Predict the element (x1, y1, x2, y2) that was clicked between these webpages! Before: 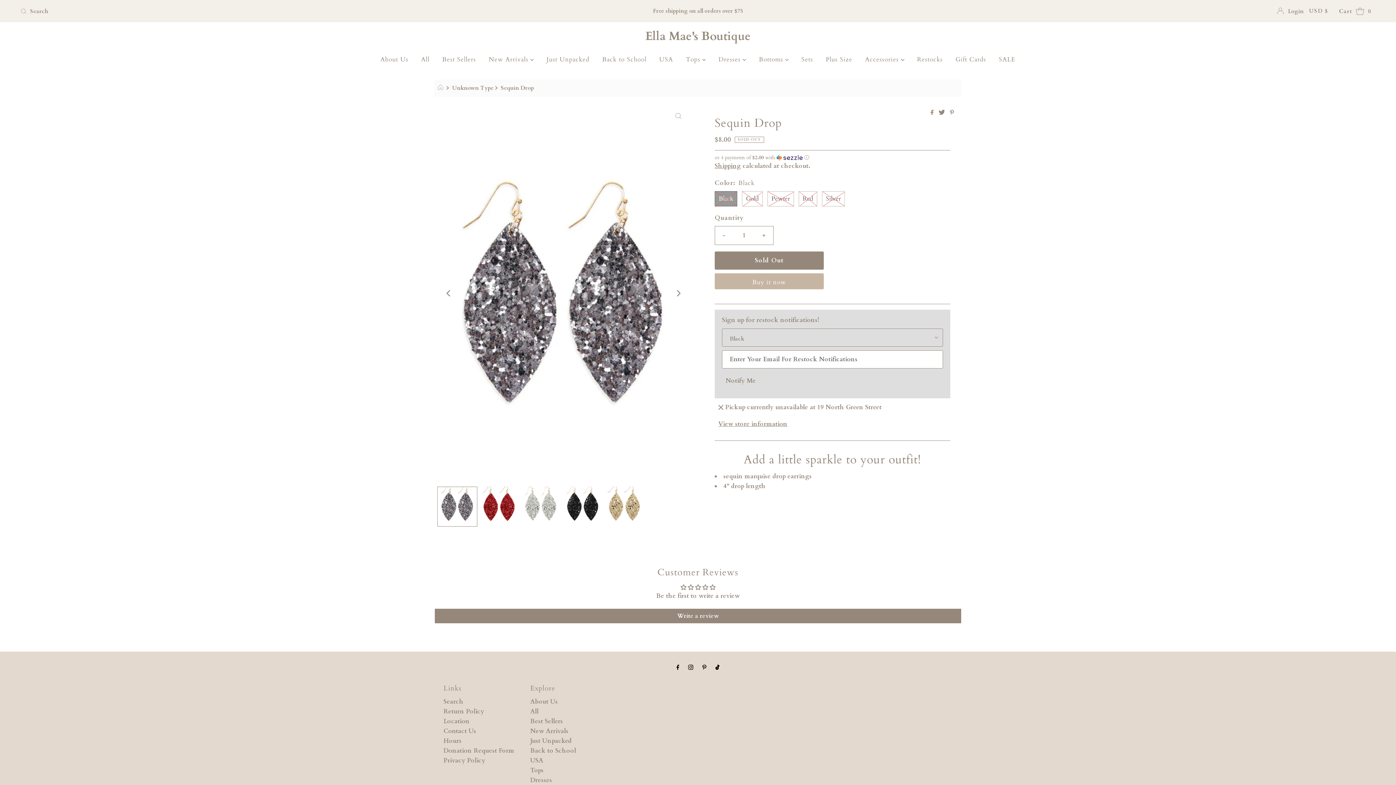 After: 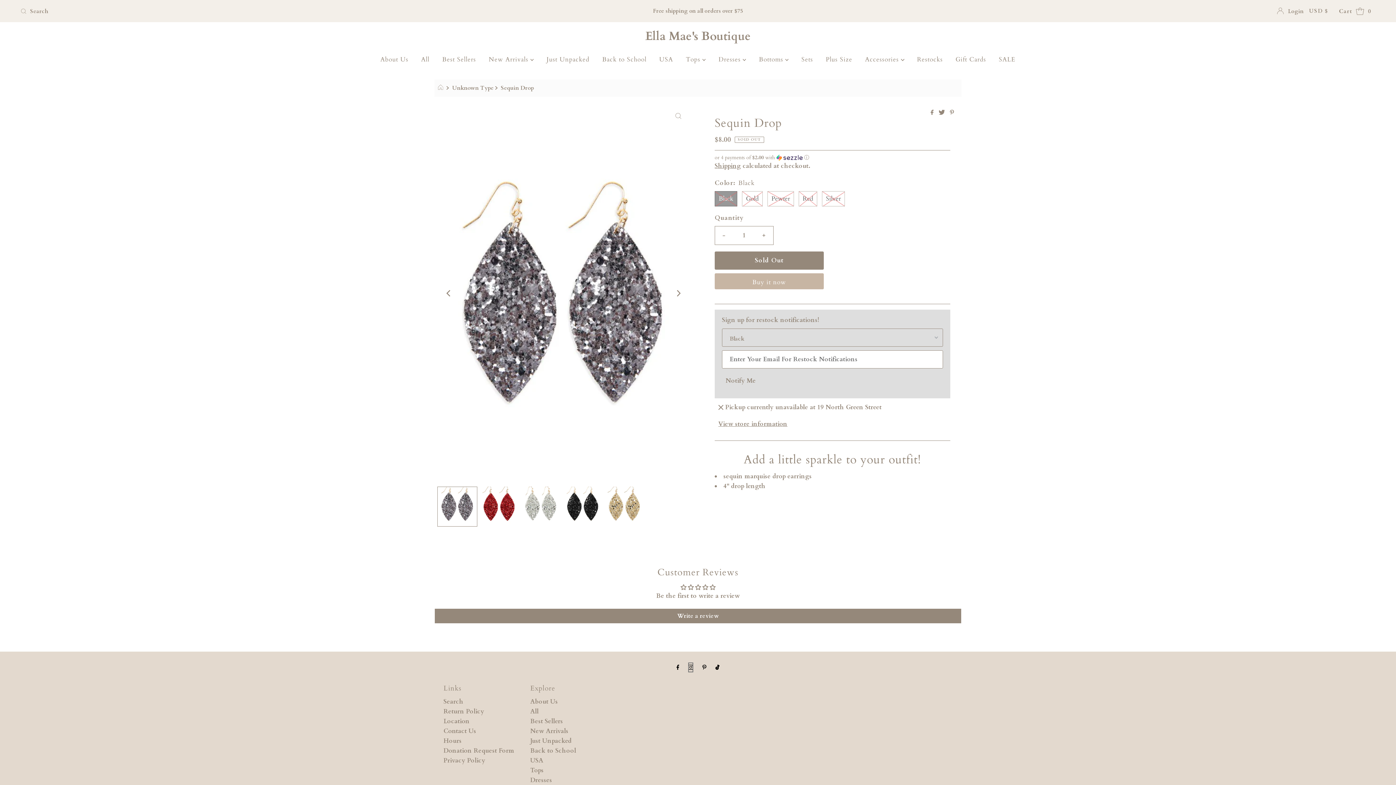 Action: bbox: (688, 662, 693, 672)